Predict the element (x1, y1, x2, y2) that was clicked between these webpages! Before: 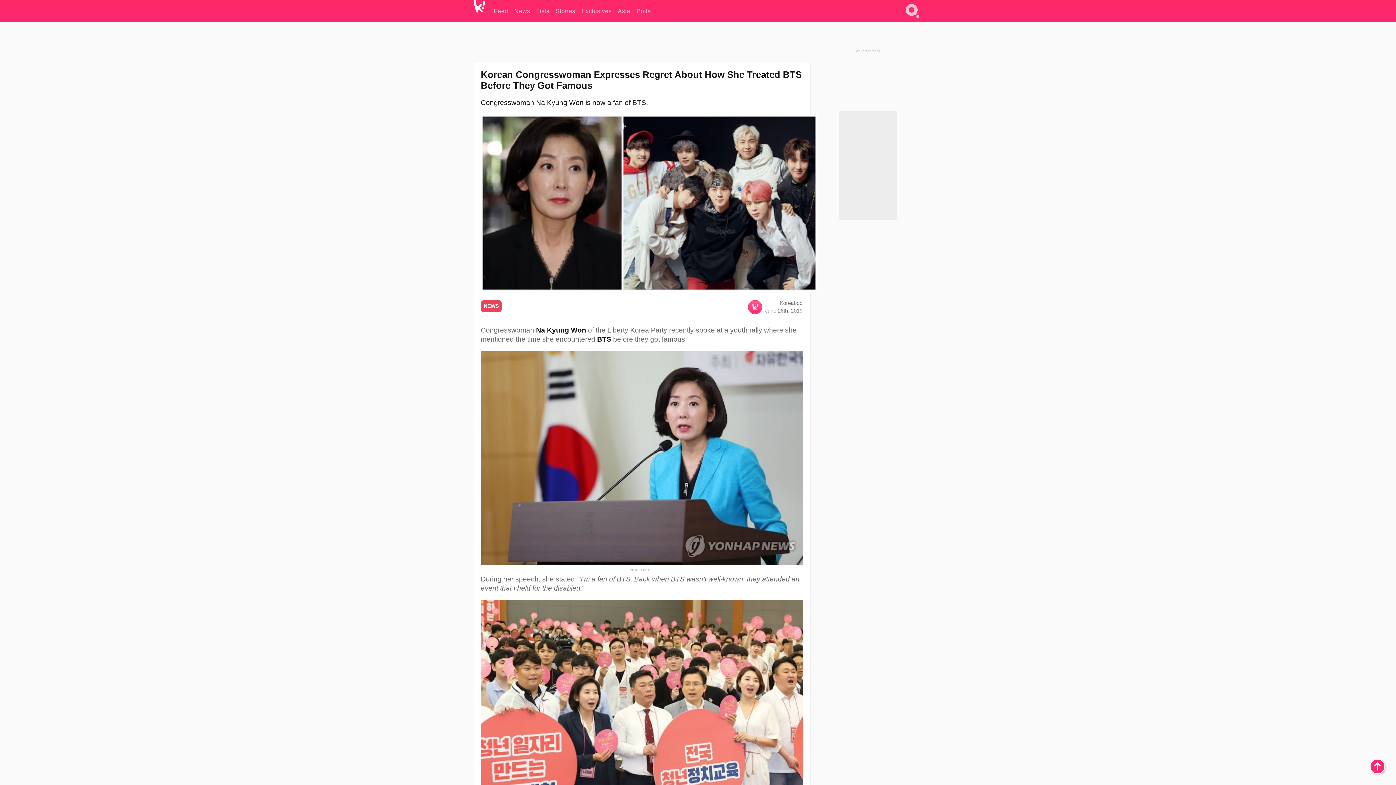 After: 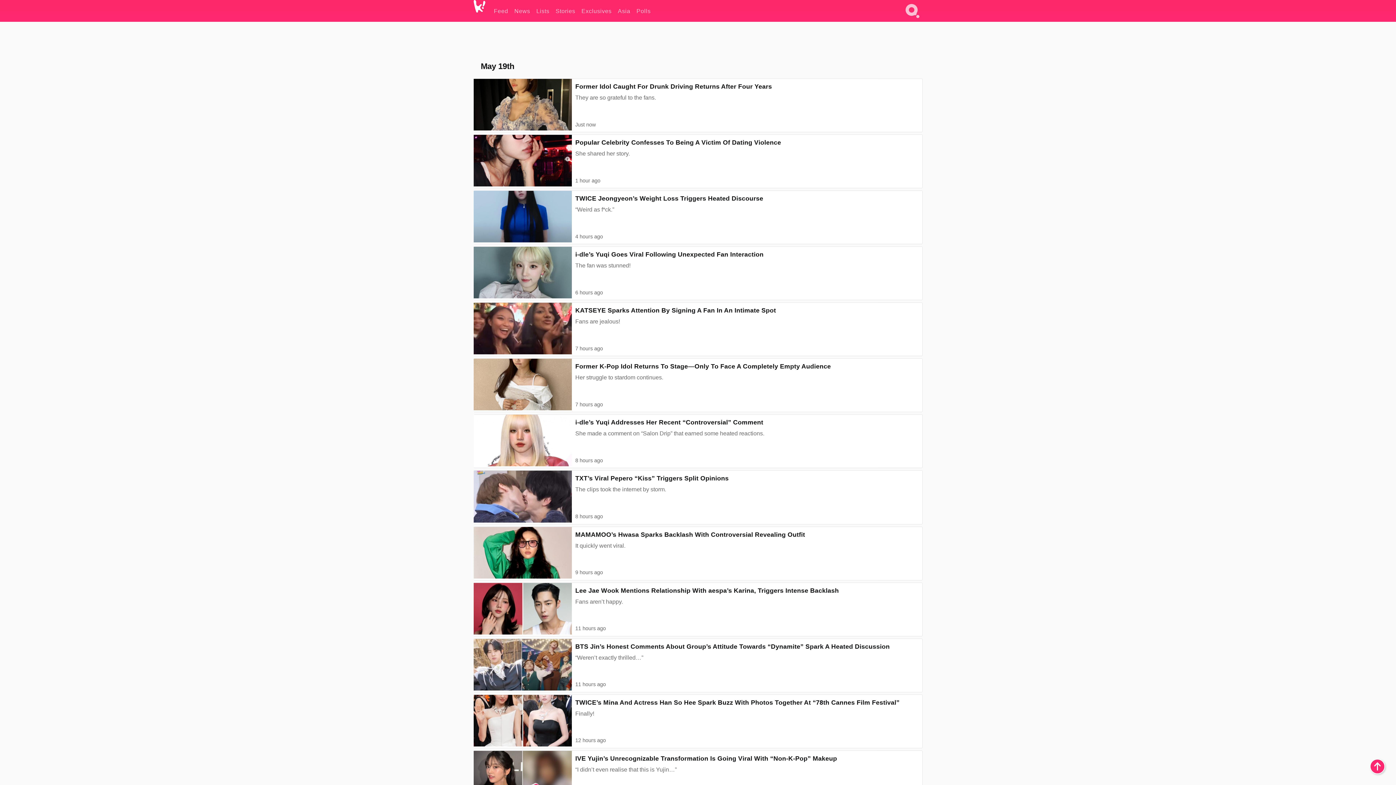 Action: label: NEWS bbox: (480, 303, 501, 309)